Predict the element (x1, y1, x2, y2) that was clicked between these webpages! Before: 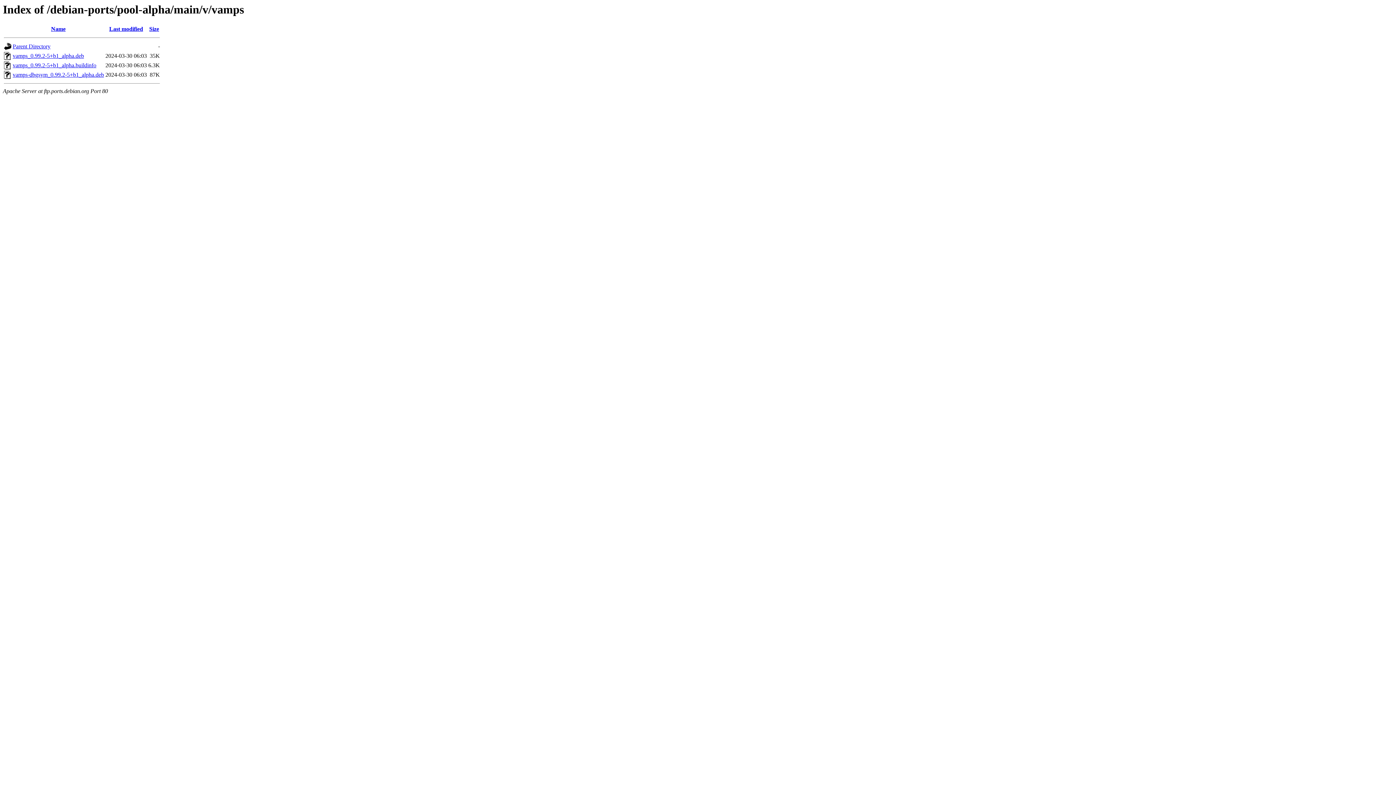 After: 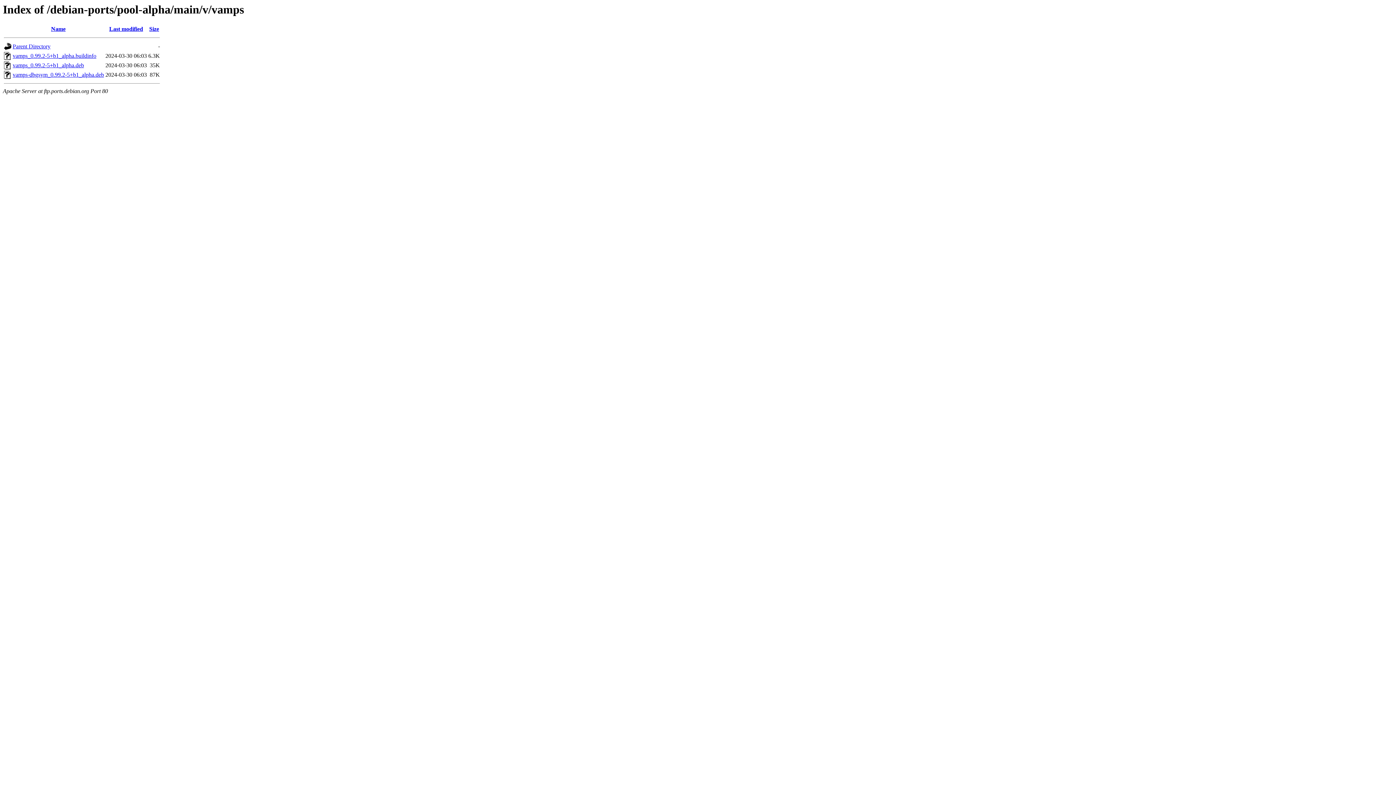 Action: label: Size bbox: (149, 25, 159, 32)